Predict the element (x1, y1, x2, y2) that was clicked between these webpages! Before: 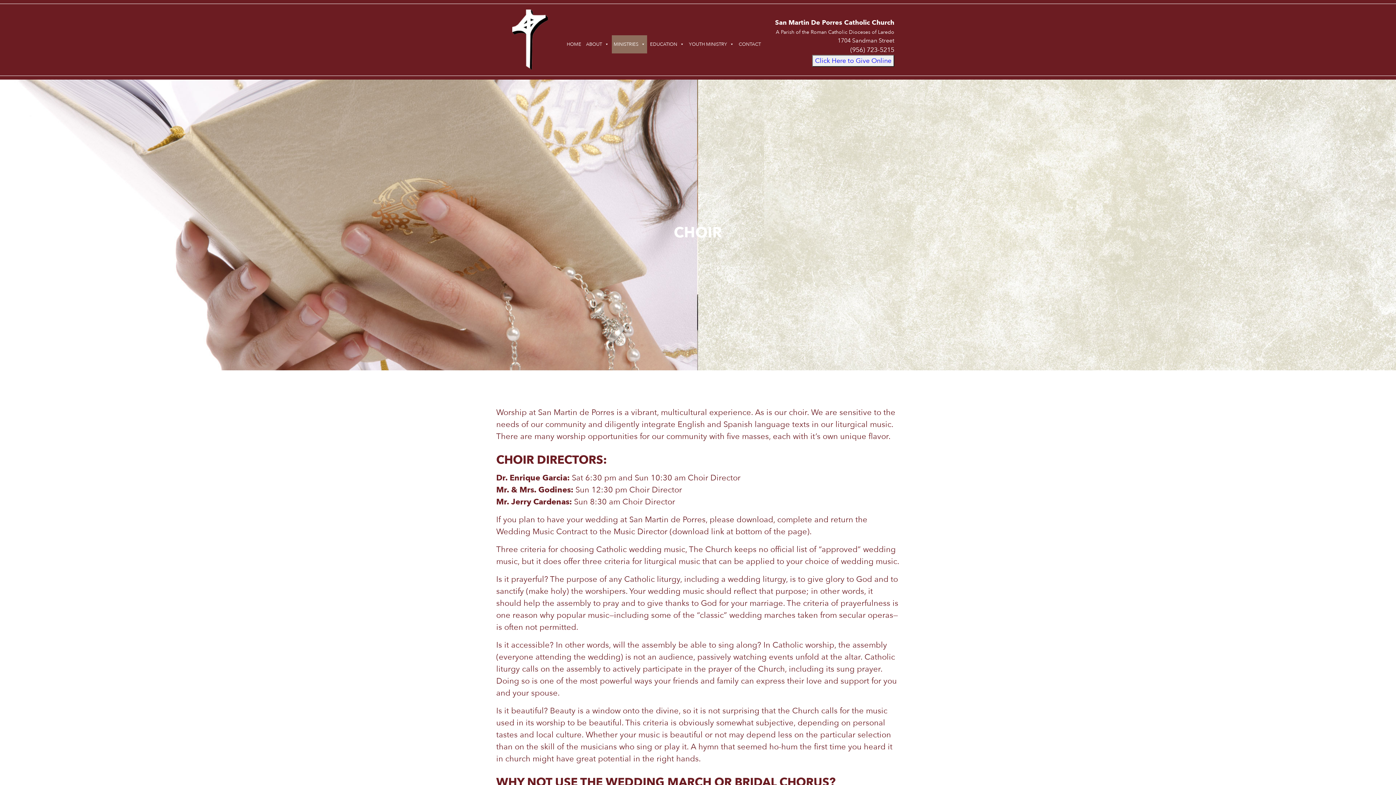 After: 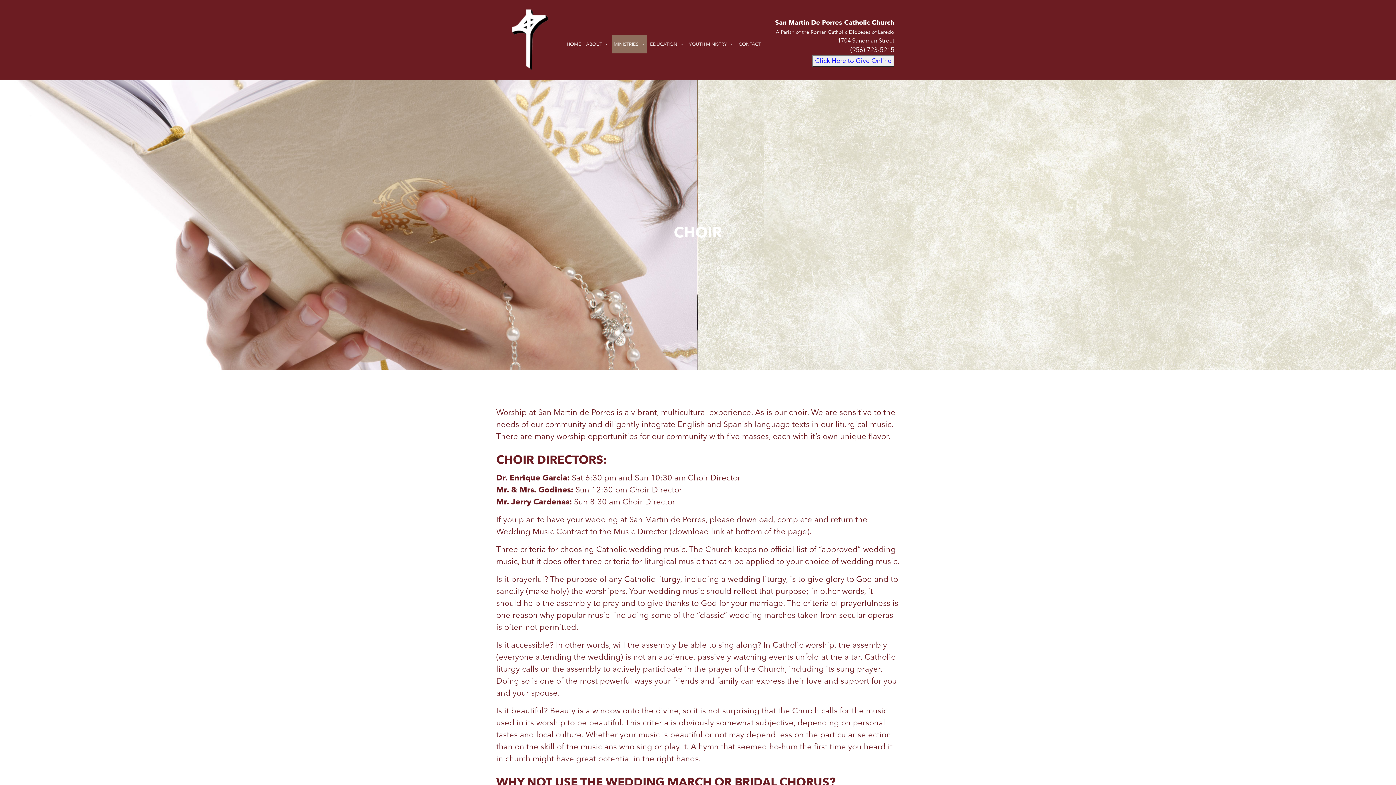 Action: bbox: (815, 56, 891, 65) label: Click Here to Give Online